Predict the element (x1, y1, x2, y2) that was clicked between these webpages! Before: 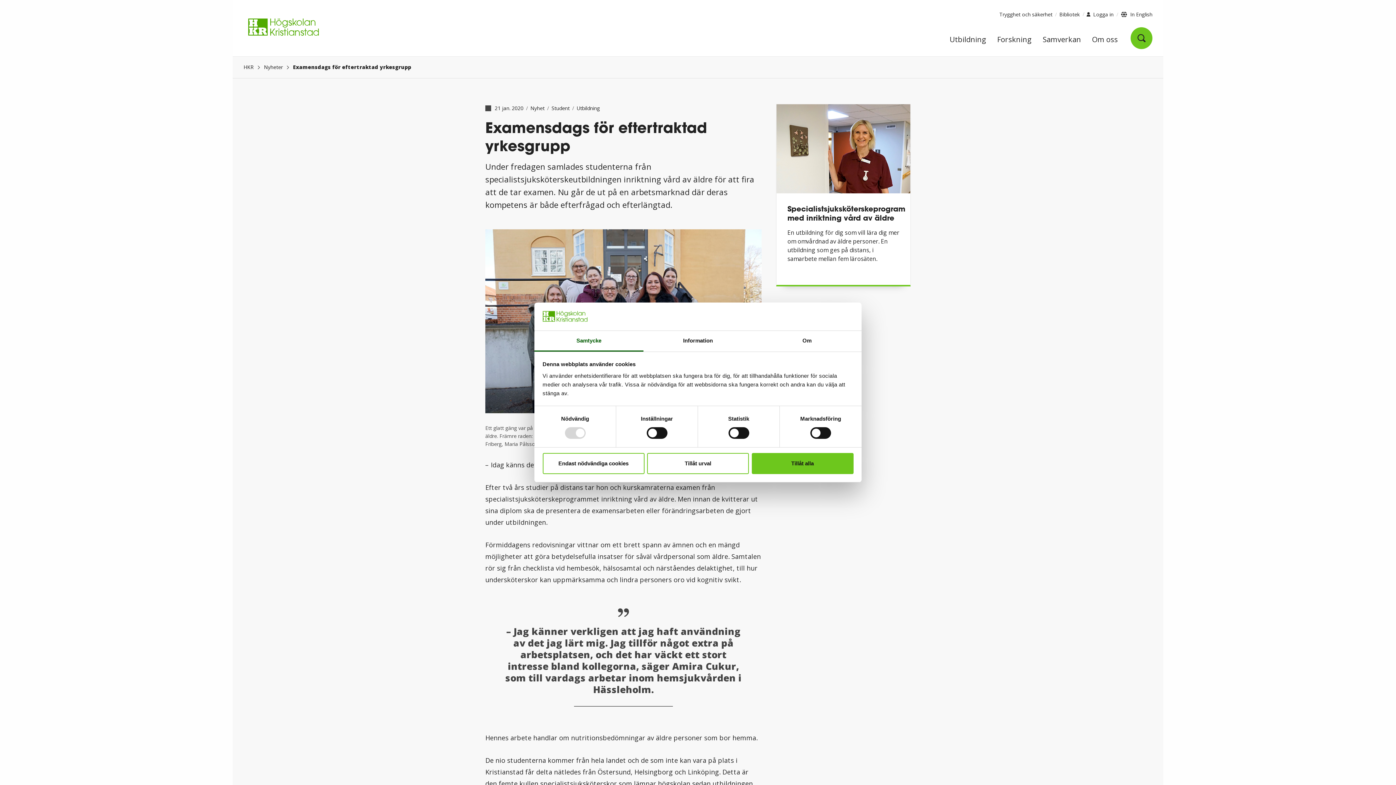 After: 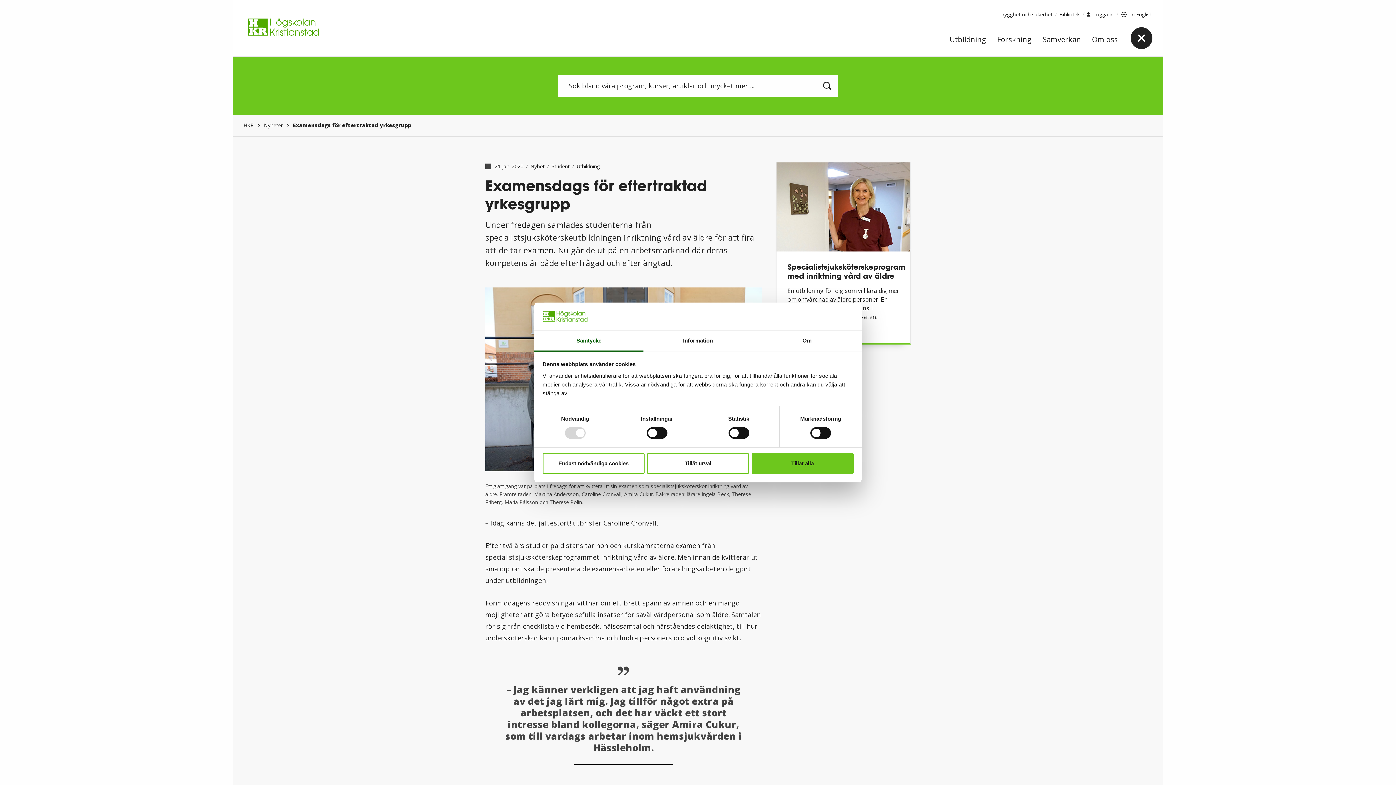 Action: bbox: (1130, 27, 1152, 48) label: Öppna sök